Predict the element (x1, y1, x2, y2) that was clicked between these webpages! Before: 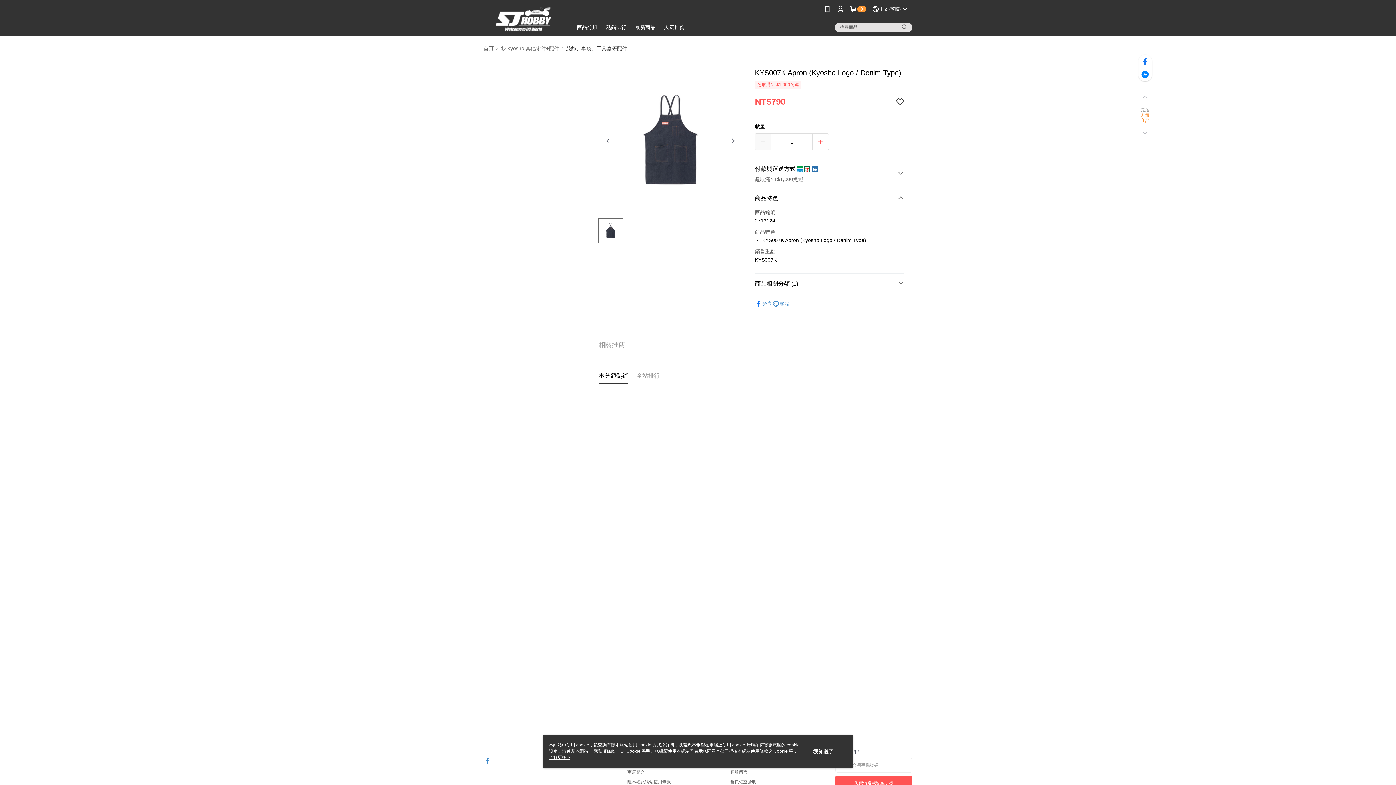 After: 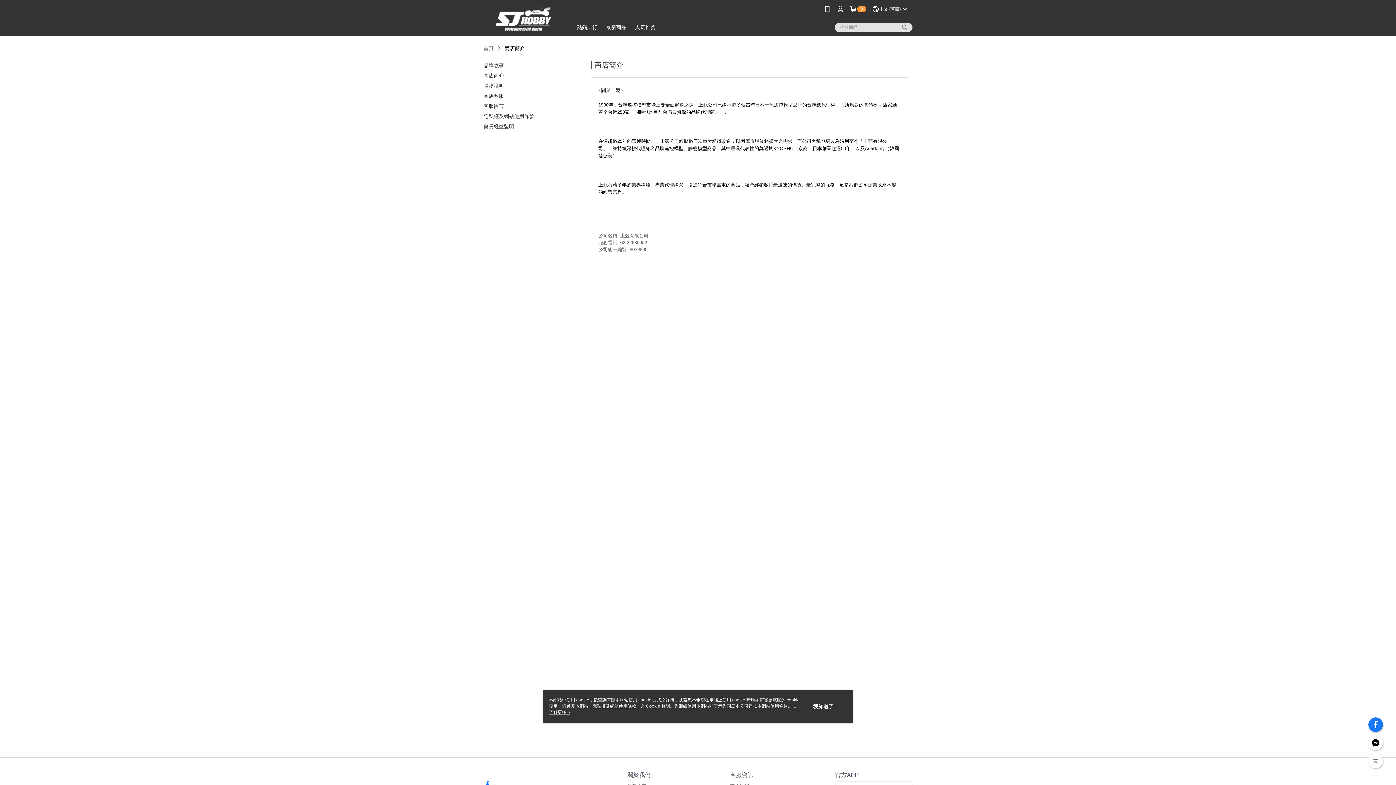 Action: bbox: (627, 770, 645, 775) label: 商店簡介